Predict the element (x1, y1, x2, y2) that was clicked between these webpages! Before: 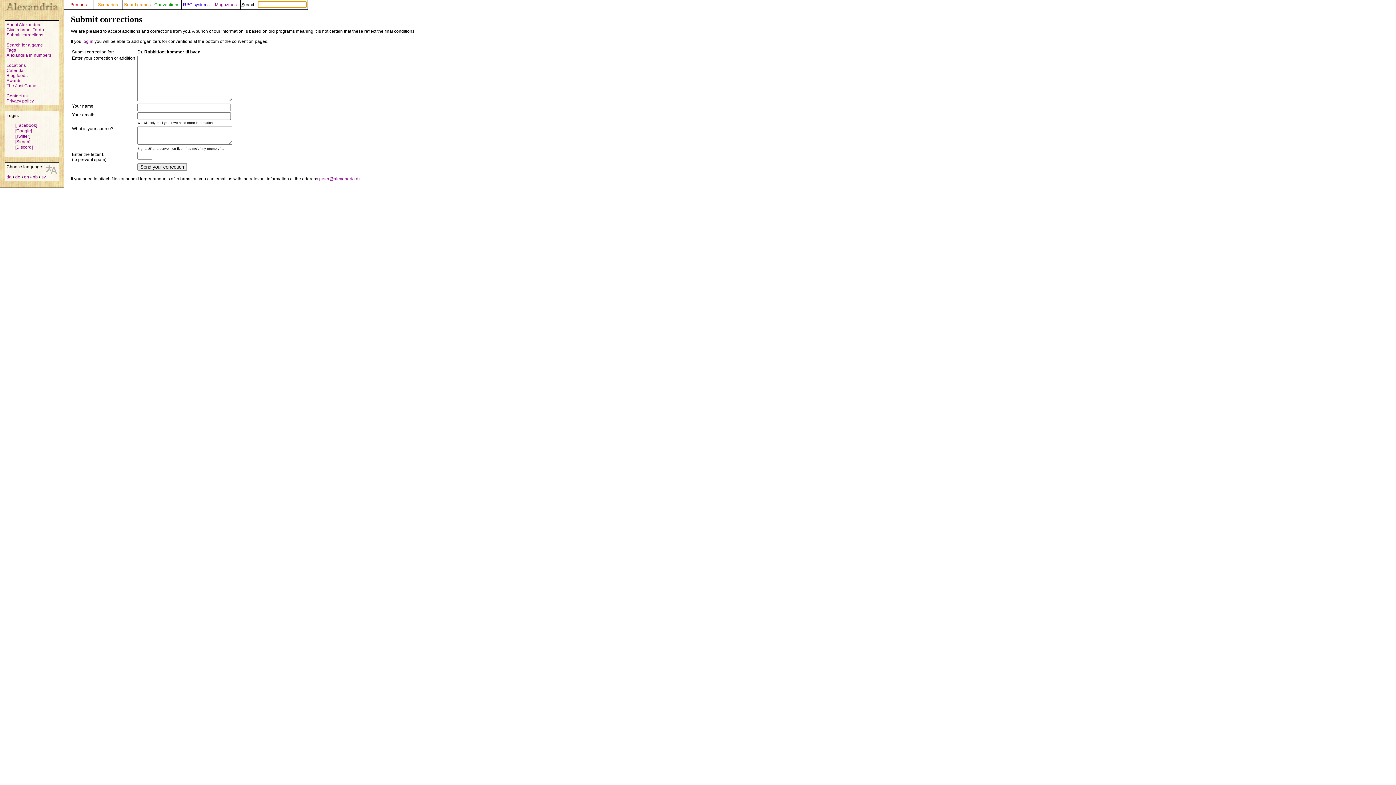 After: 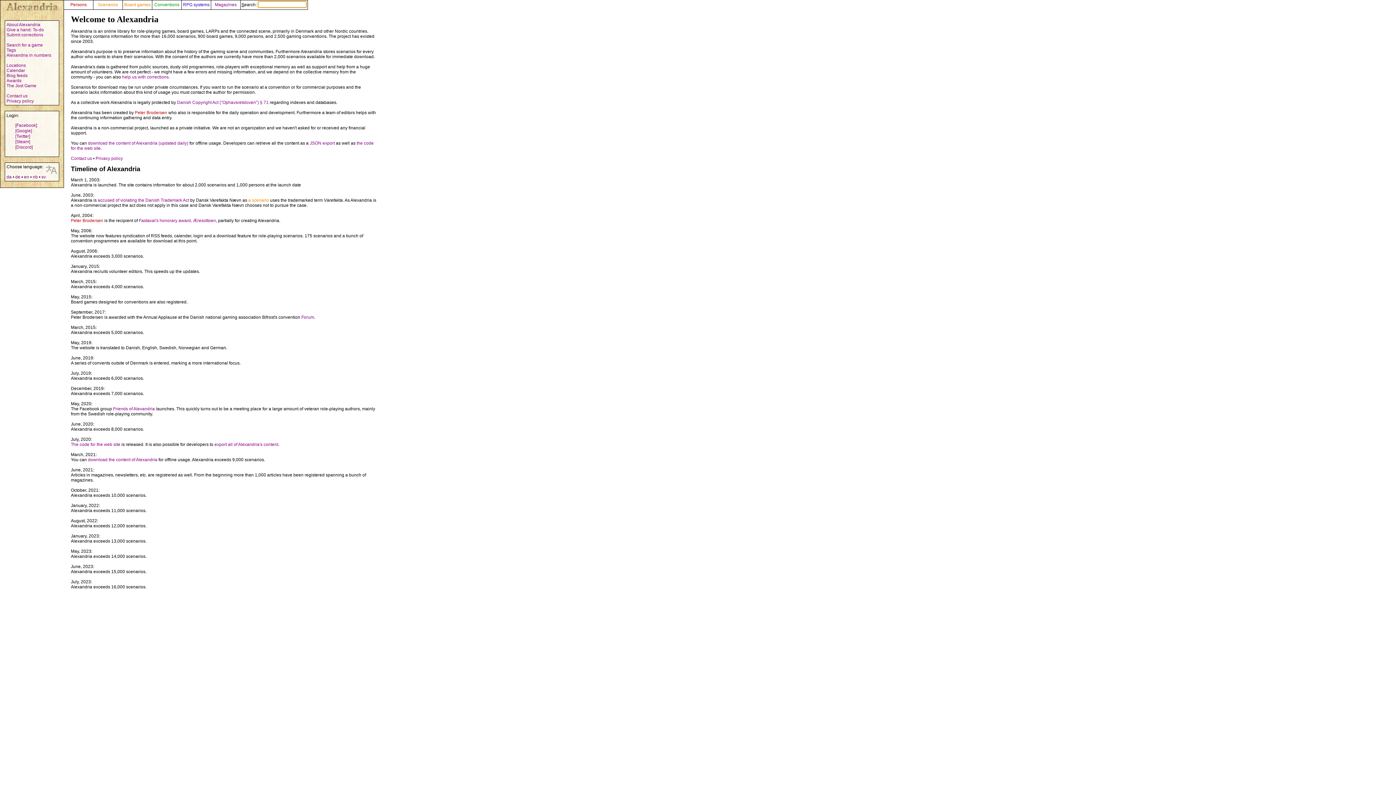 Action: label: About Alexandria bbox: (6, 22, 40, 27)